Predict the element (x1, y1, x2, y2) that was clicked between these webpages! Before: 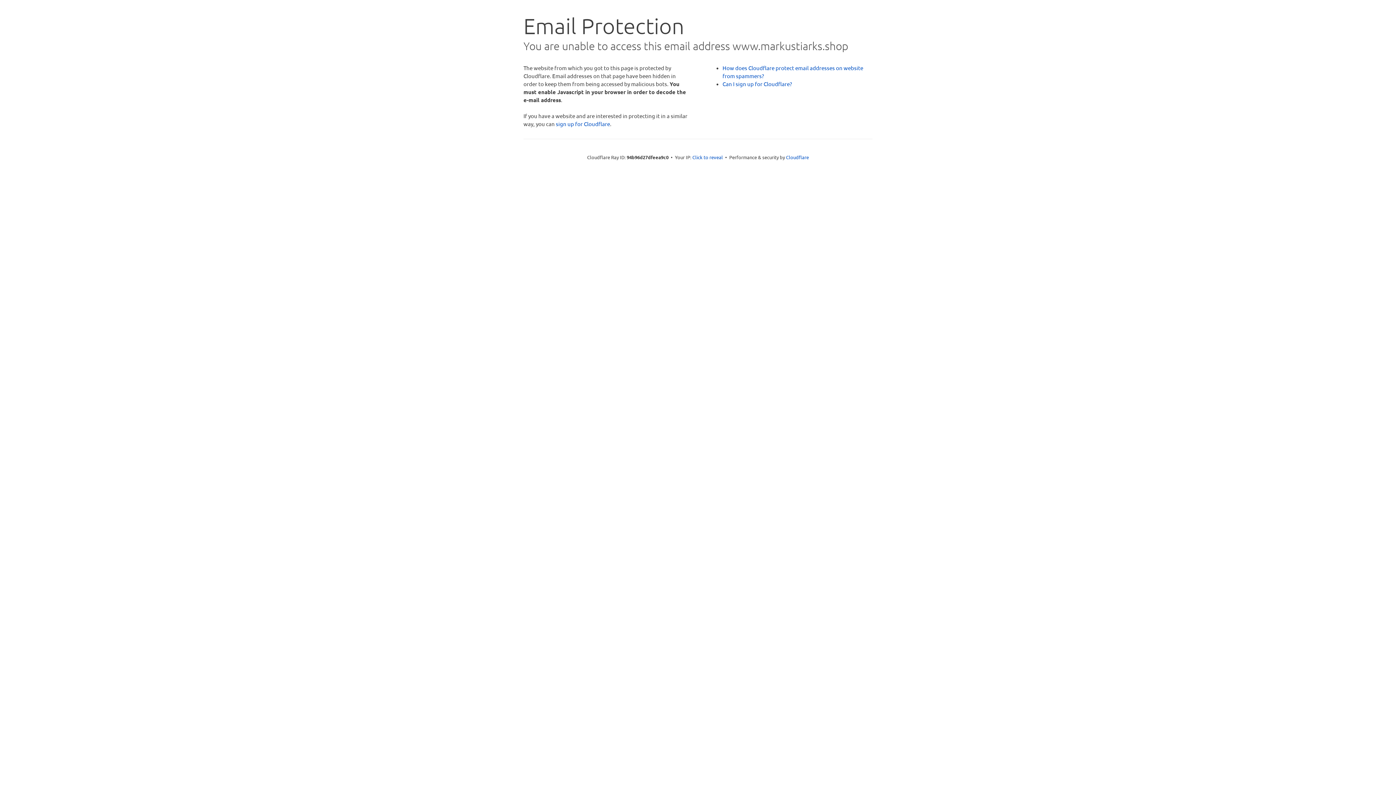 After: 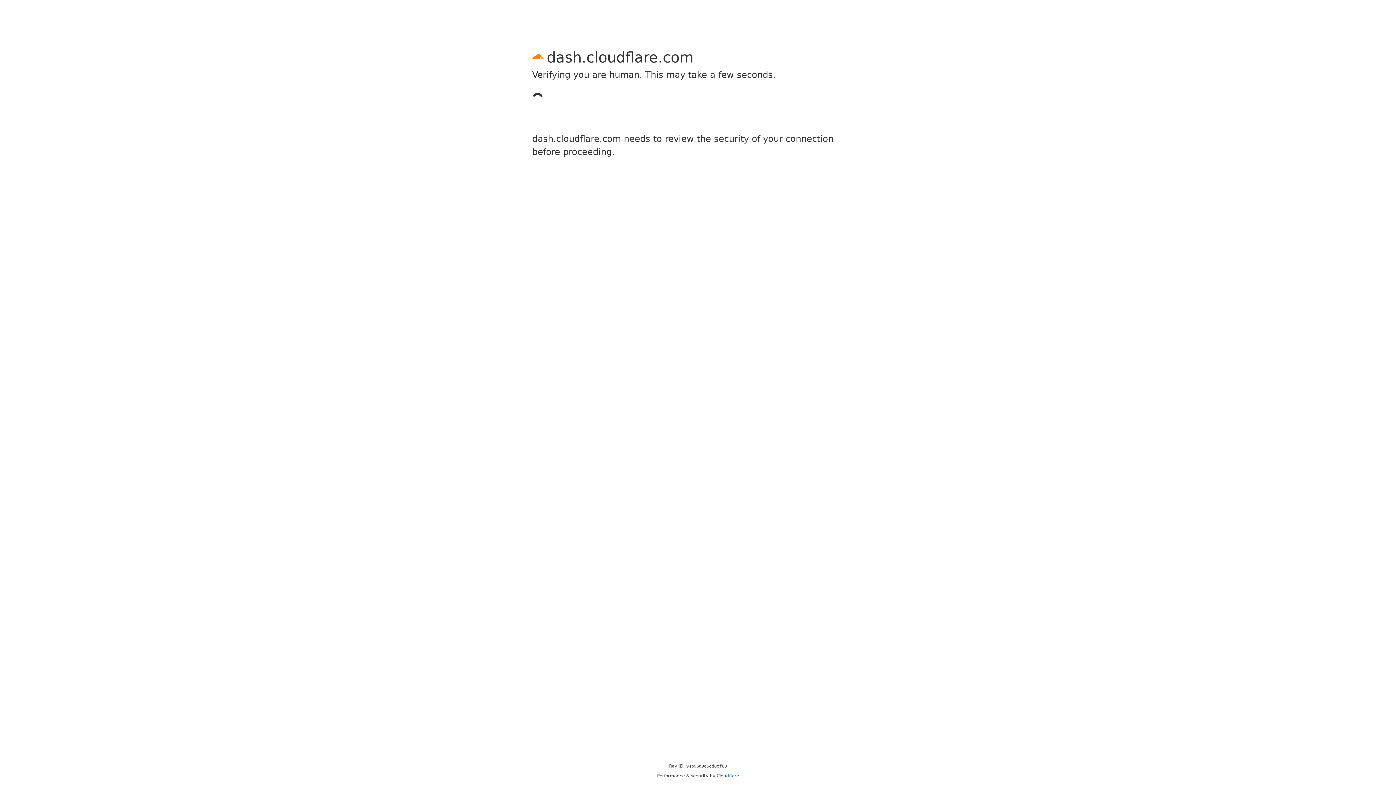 Action: bbox: (556, 120, 610, 127) label: sign up for Cloudflare